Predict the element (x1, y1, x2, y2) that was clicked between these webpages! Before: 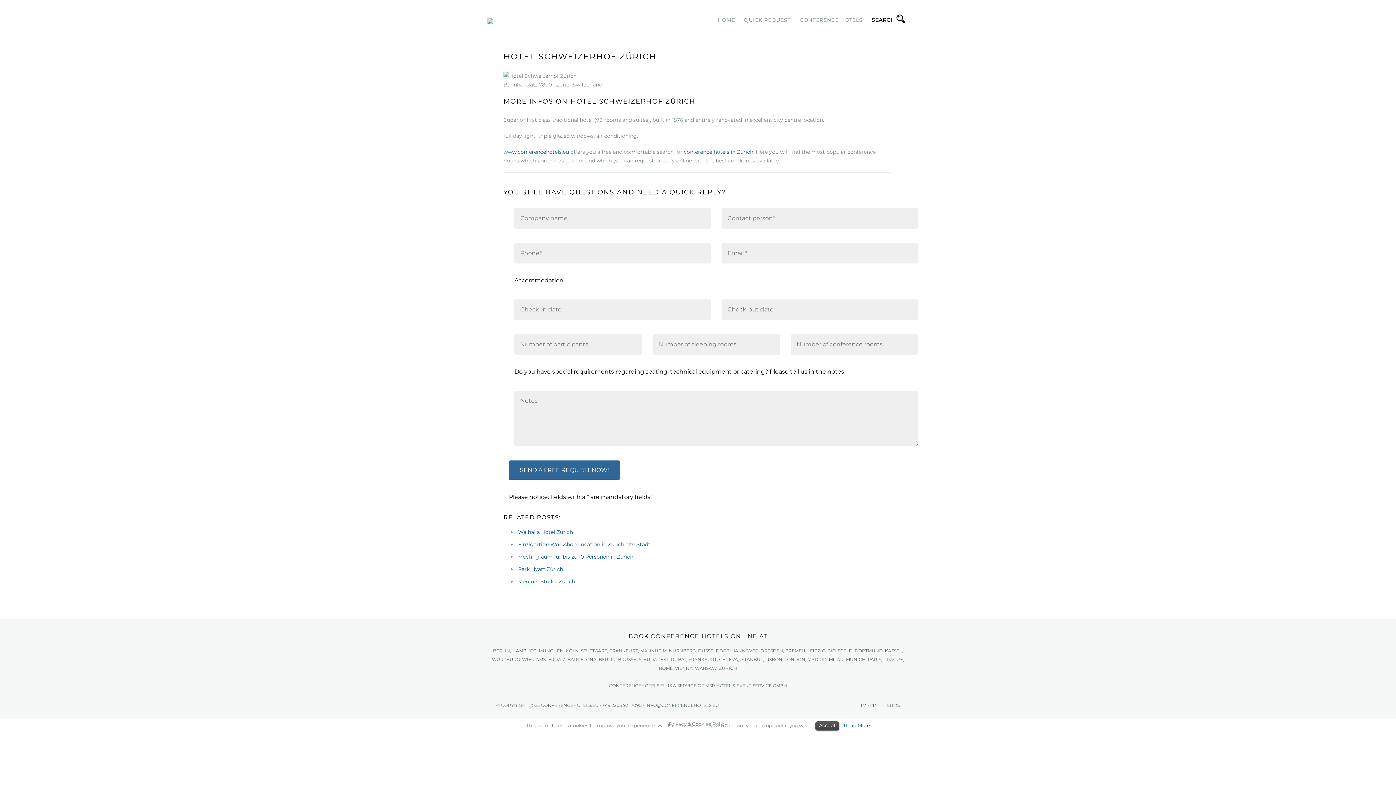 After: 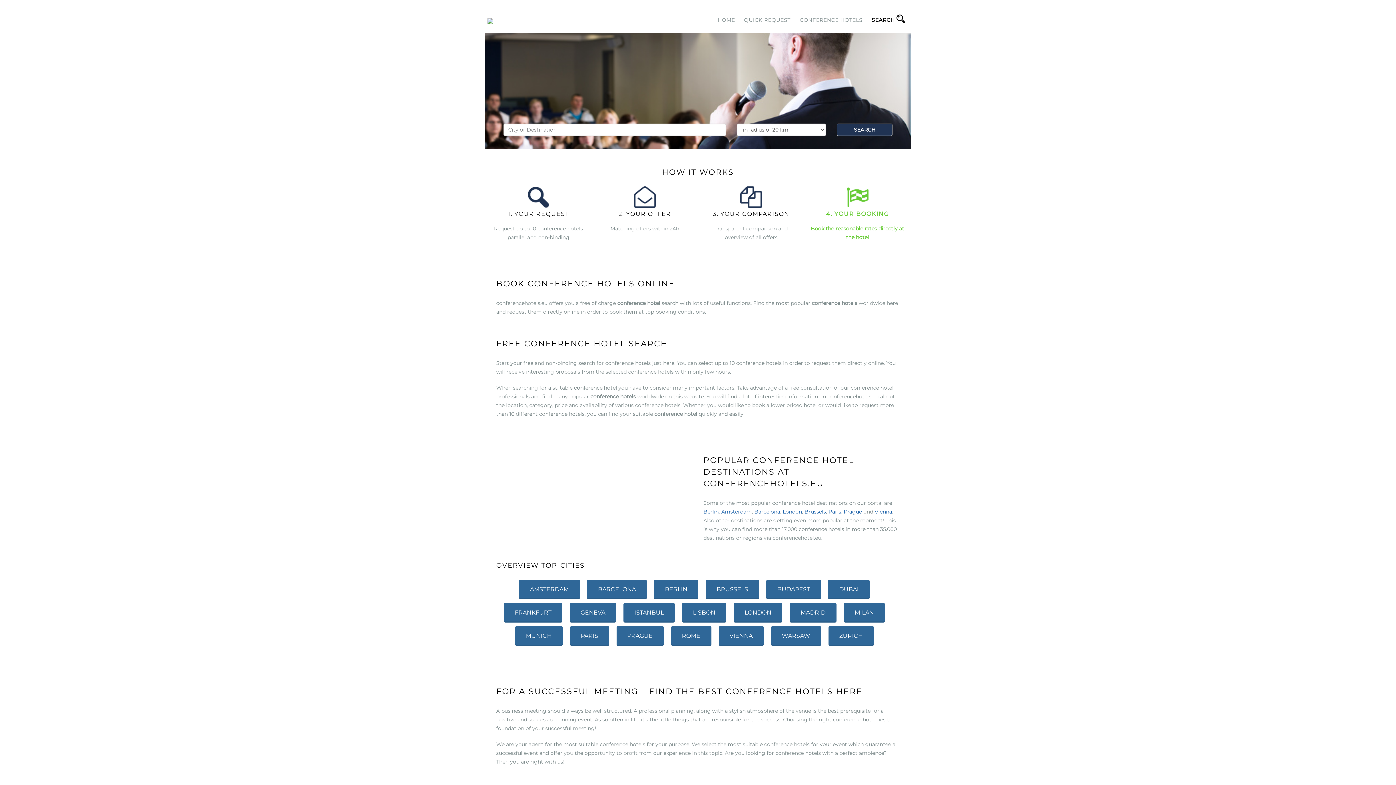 Action: bbox: (503, 148, 569, 155) label: www.conferencehotels.eu